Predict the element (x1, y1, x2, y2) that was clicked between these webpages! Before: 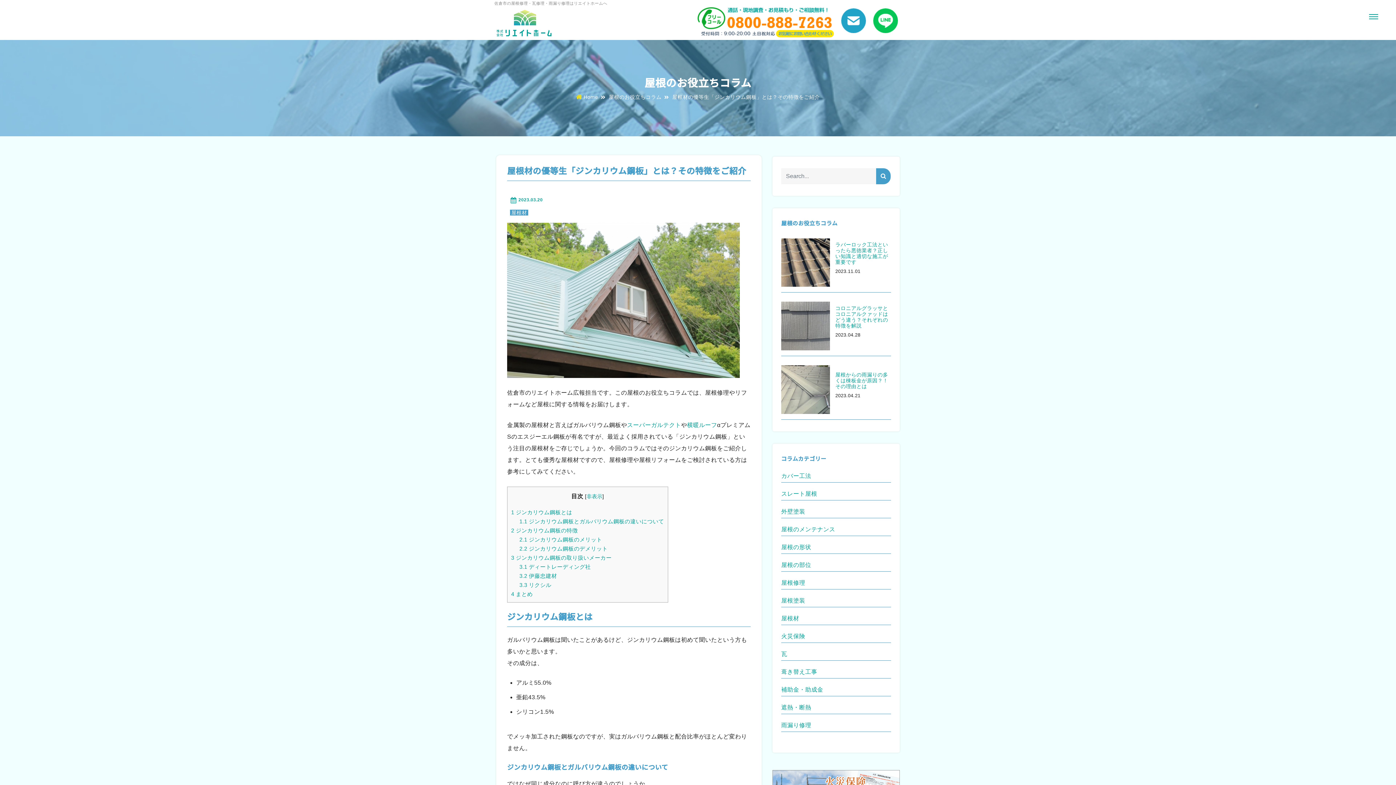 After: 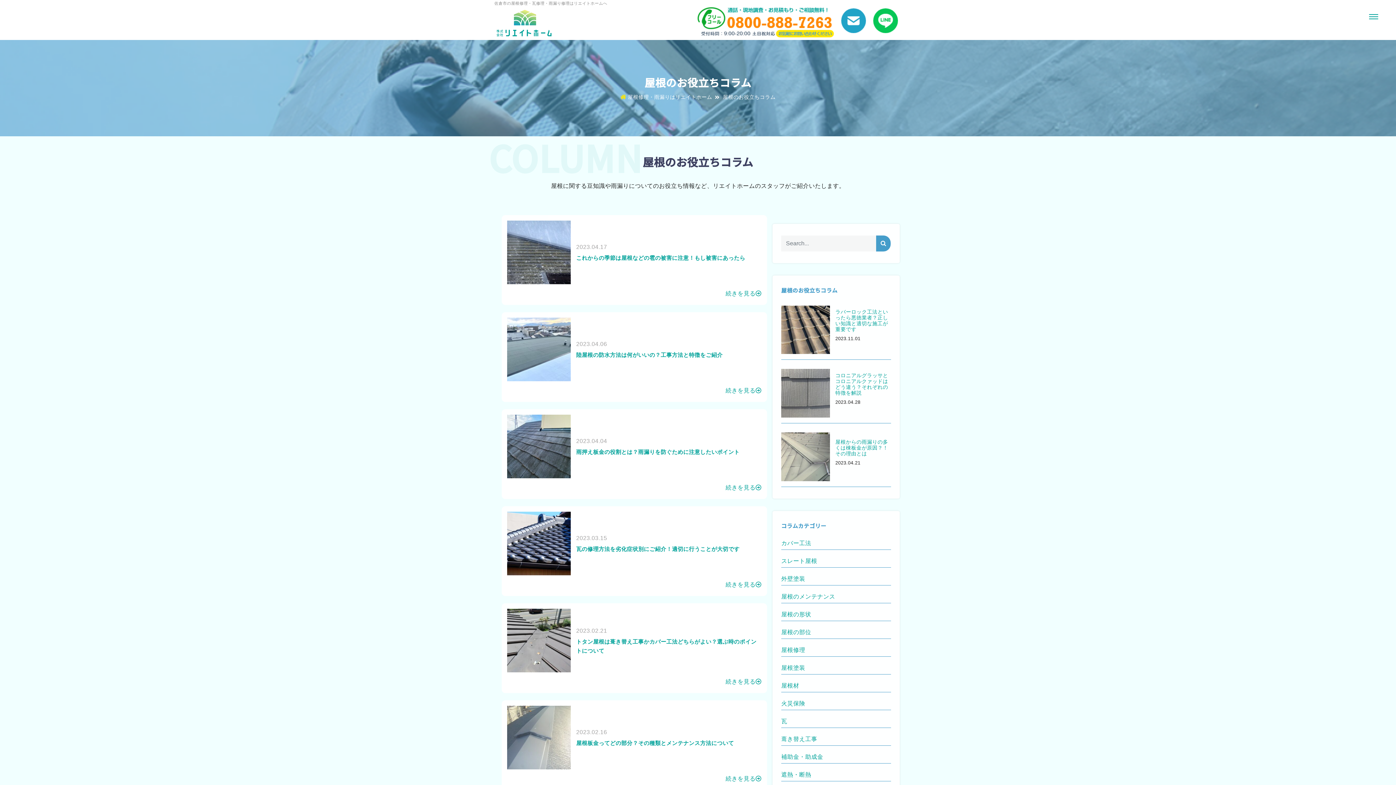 Action: label: 屋根修理 bbox: (781, 572, 891, 589)